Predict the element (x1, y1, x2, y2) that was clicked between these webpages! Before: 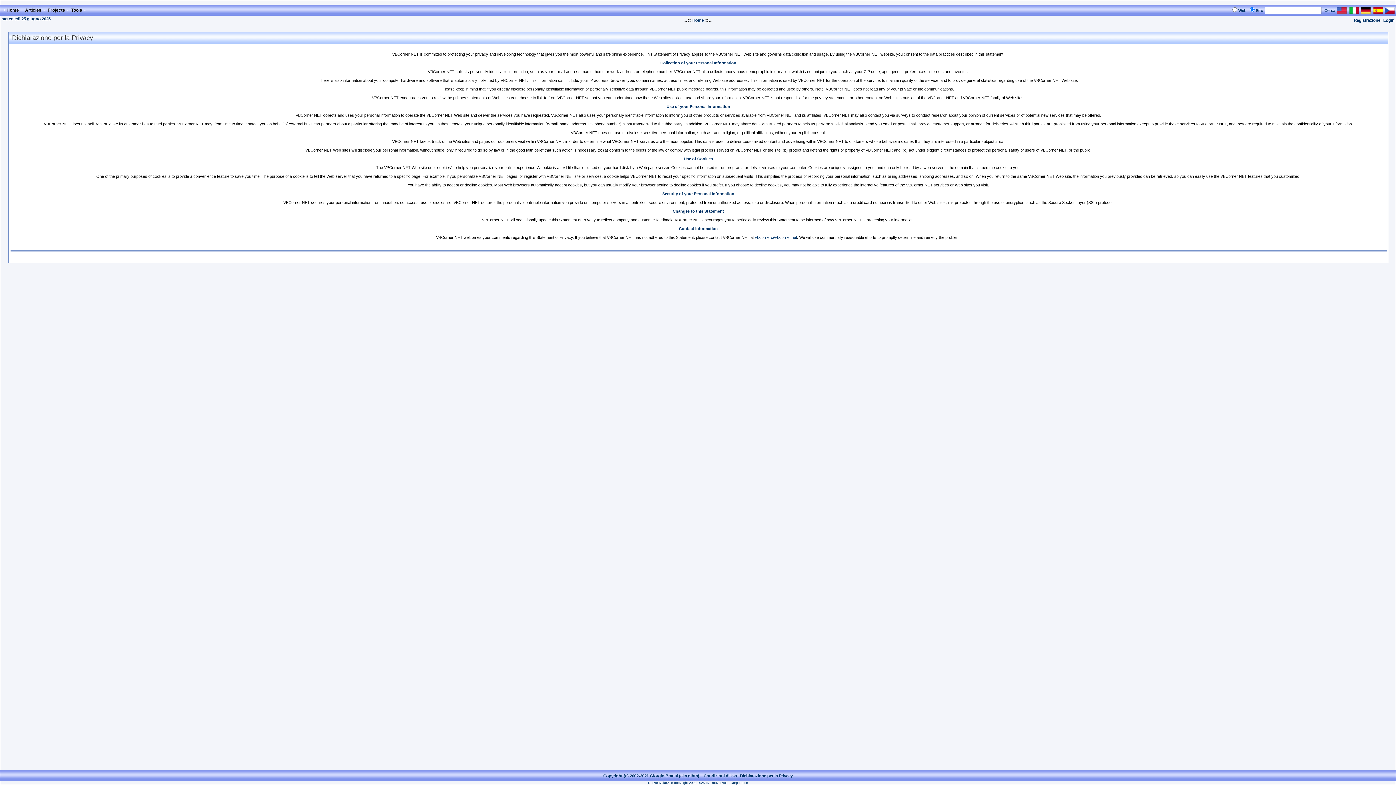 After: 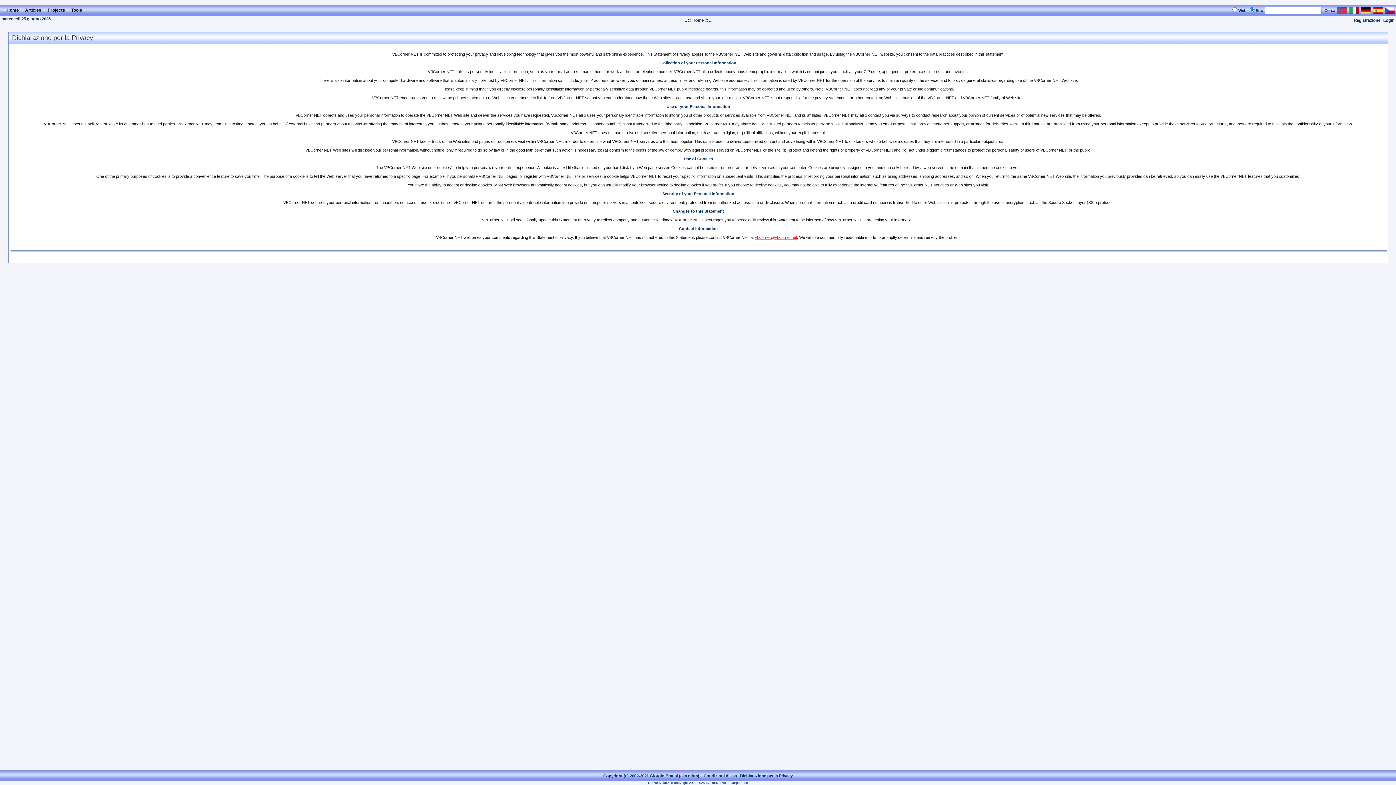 Action: label: vbcorner@vbcorner.net bbox: (755, 235, 797, 239)